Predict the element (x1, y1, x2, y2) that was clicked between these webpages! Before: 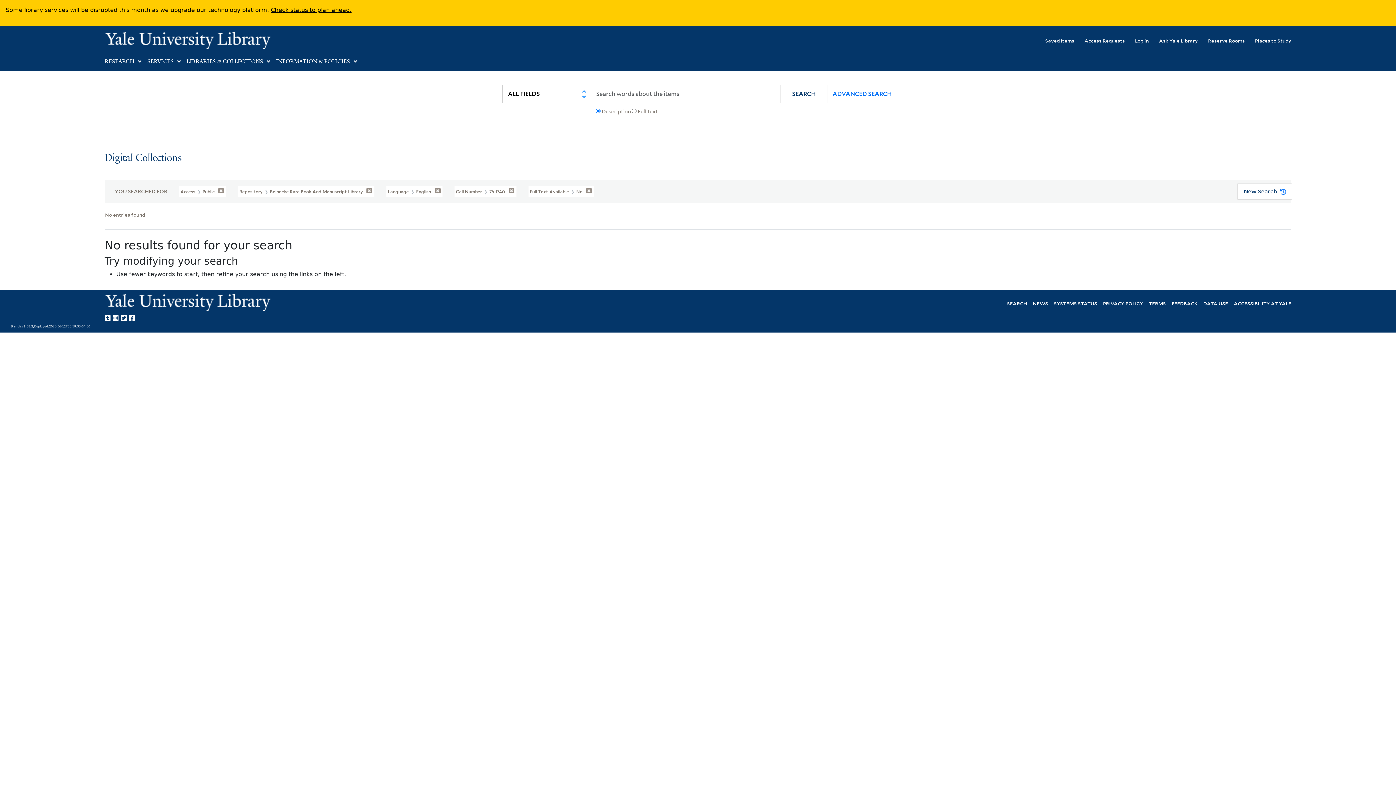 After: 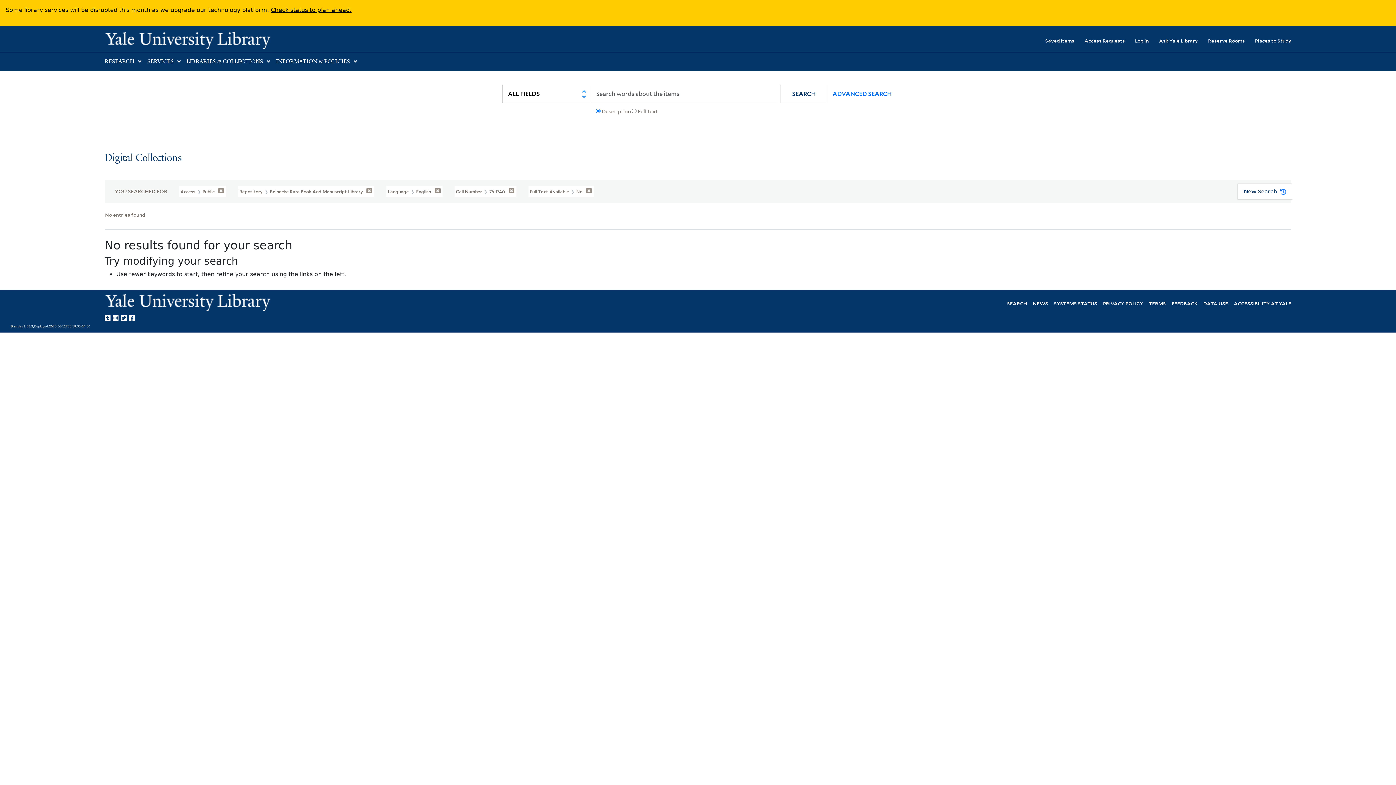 Action: bbox: (121, 312, 129, 321) label: Yale Library on Twitter